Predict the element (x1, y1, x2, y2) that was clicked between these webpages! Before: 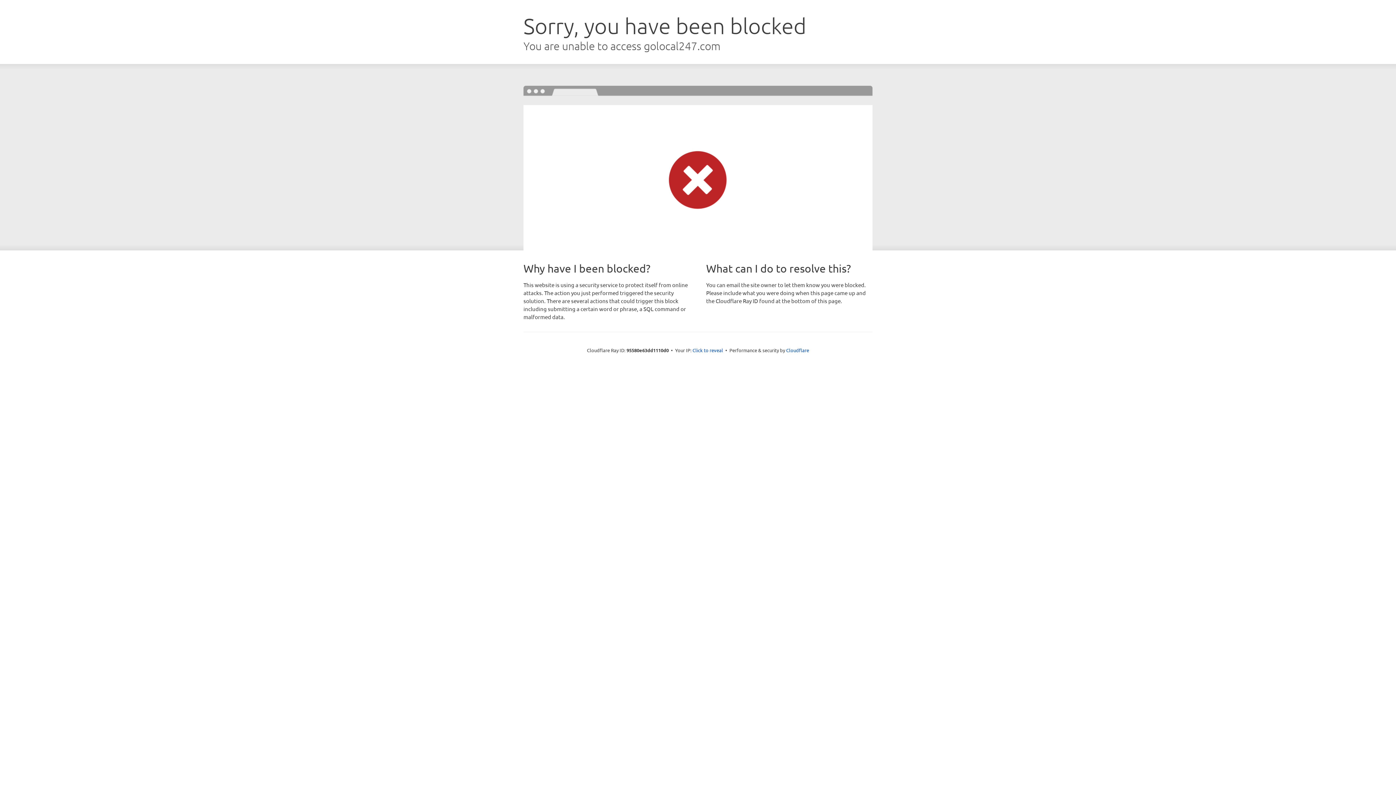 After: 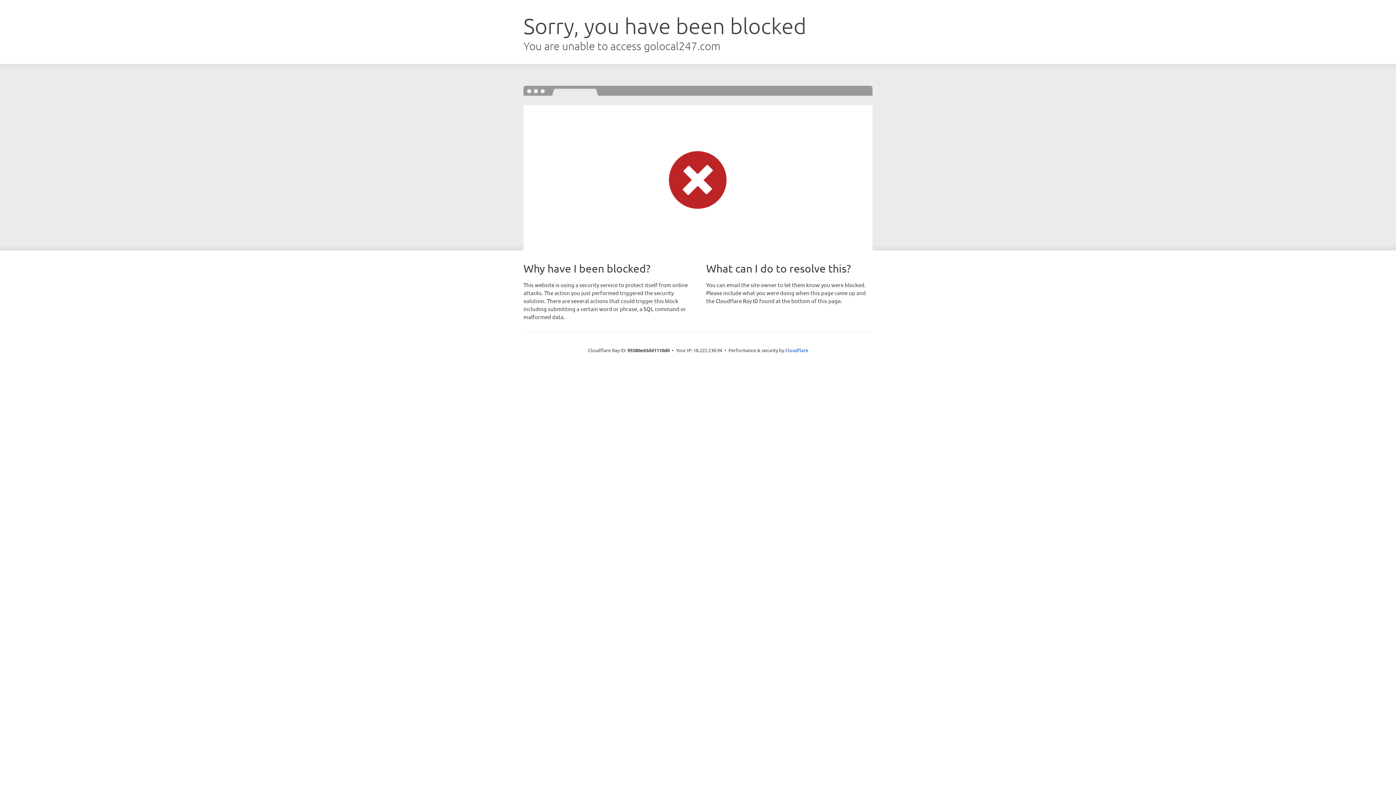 Action: label: Click to reveal bbox: (692, 346, 723, 353)